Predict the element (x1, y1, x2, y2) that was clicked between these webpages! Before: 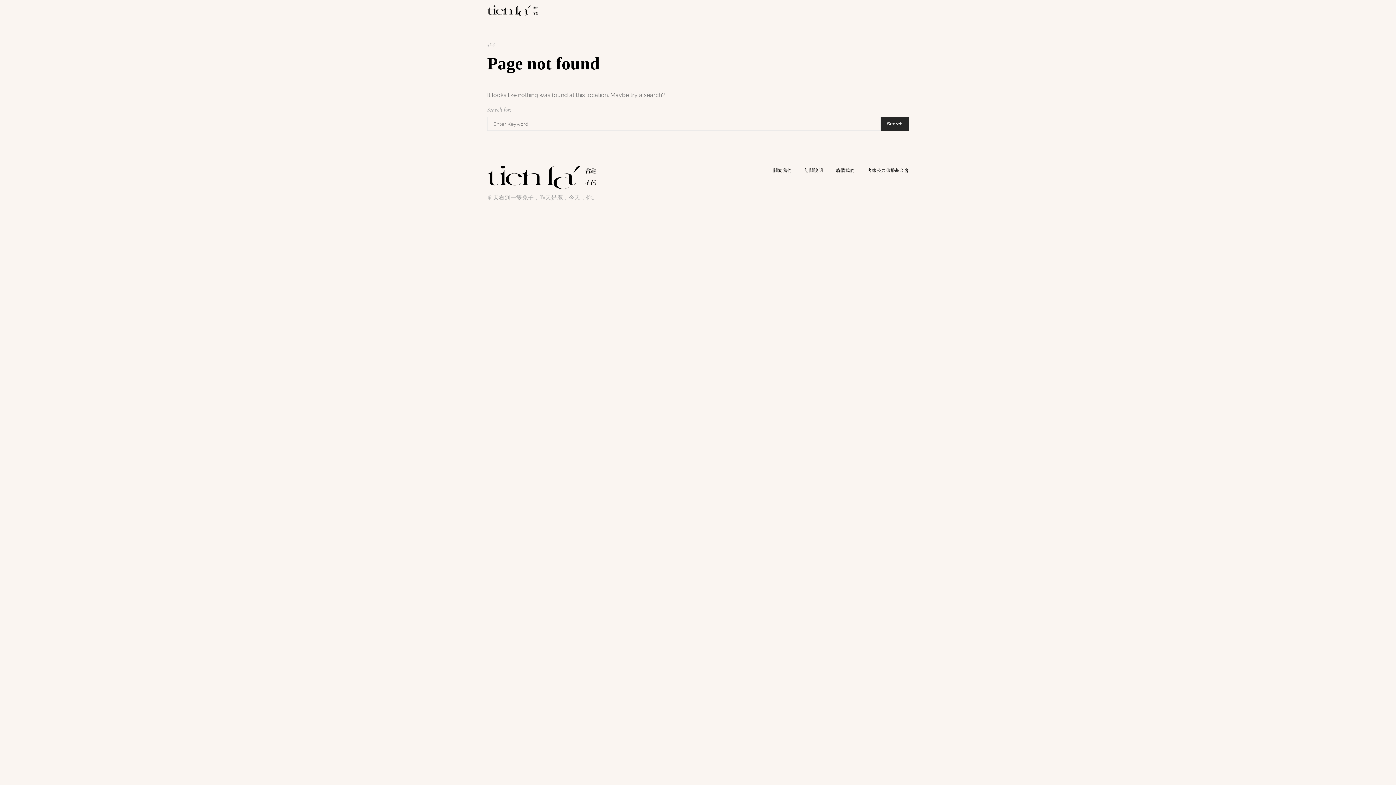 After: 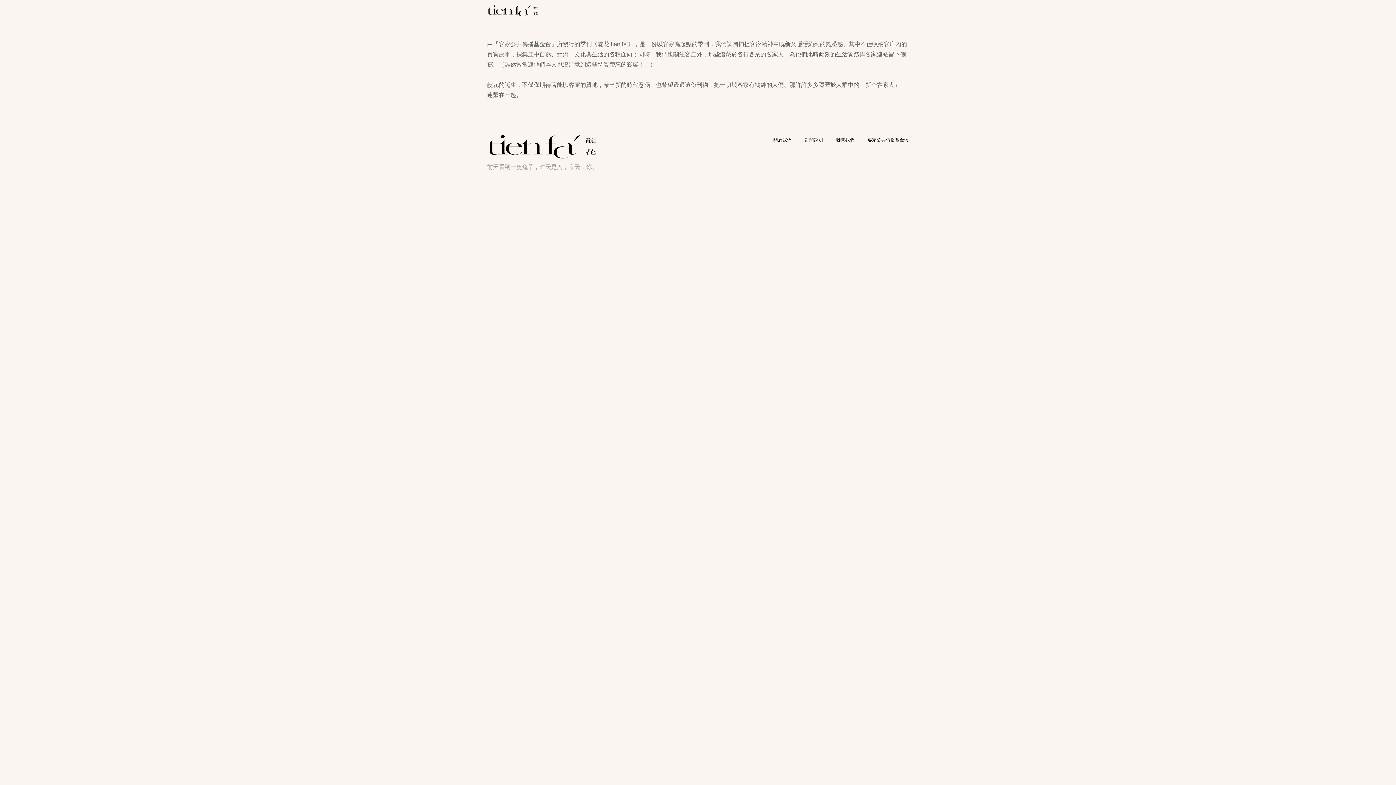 Action: label: 關於我們 bbox: (773, 167, 791, 173)